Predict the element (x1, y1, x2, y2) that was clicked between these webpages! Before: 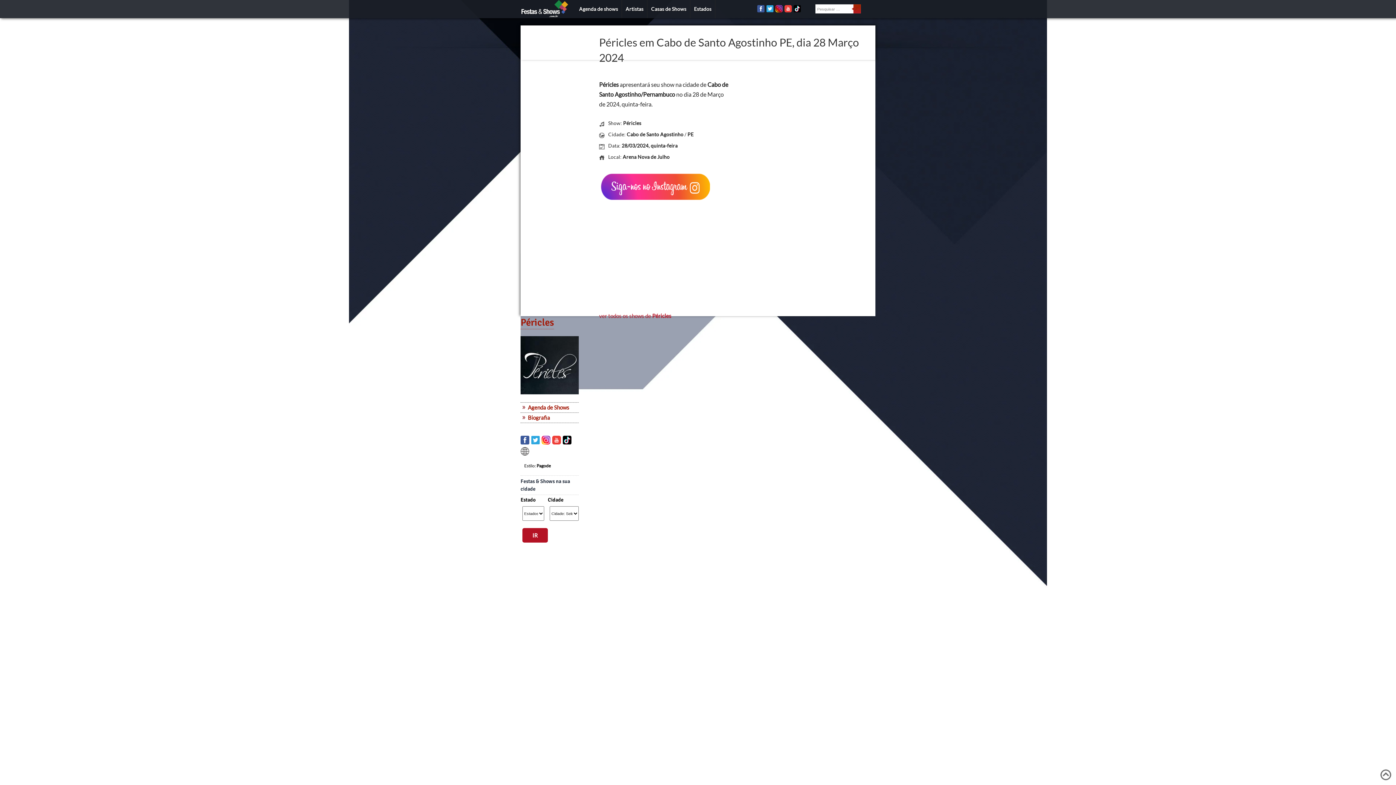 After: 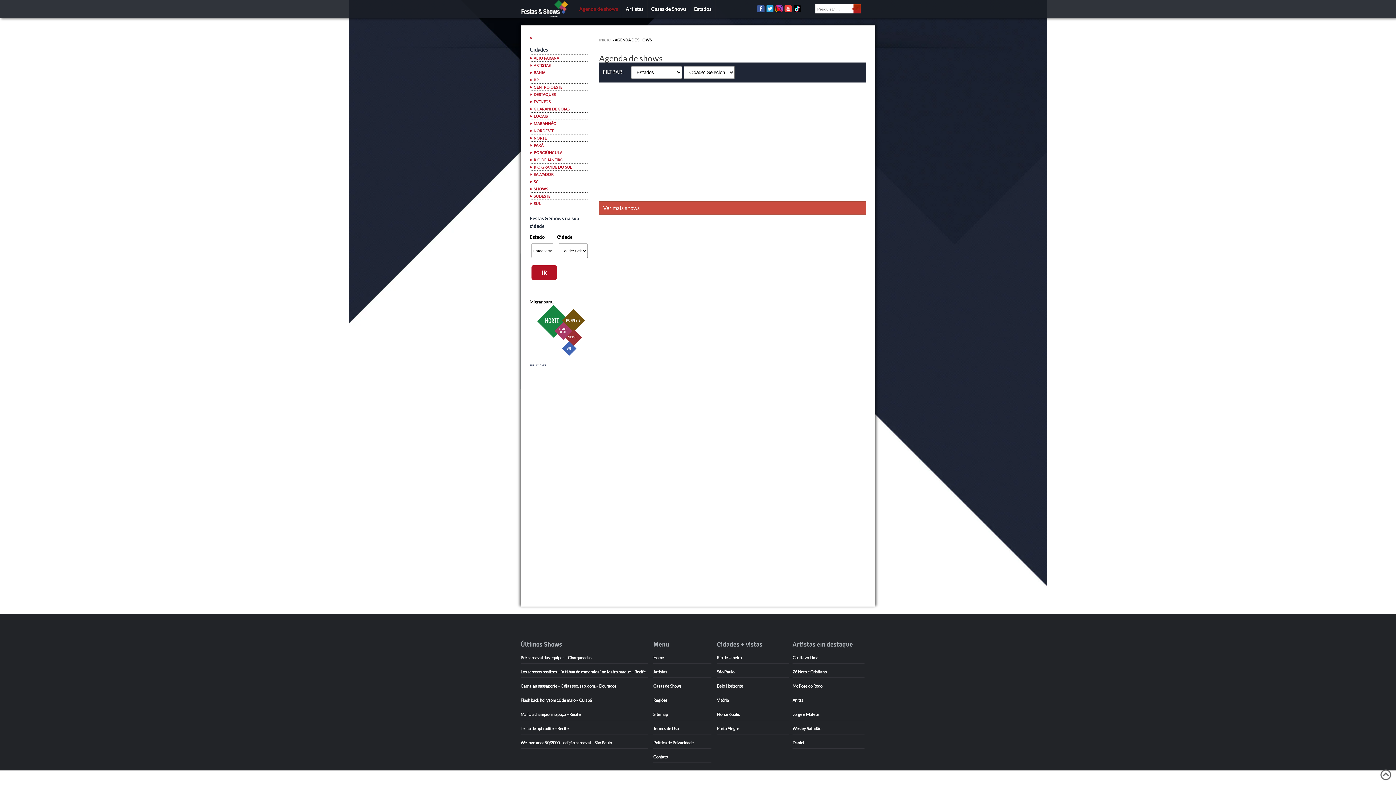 Action: bbox: (579, 6, 618, 12) label: Agenda de shows